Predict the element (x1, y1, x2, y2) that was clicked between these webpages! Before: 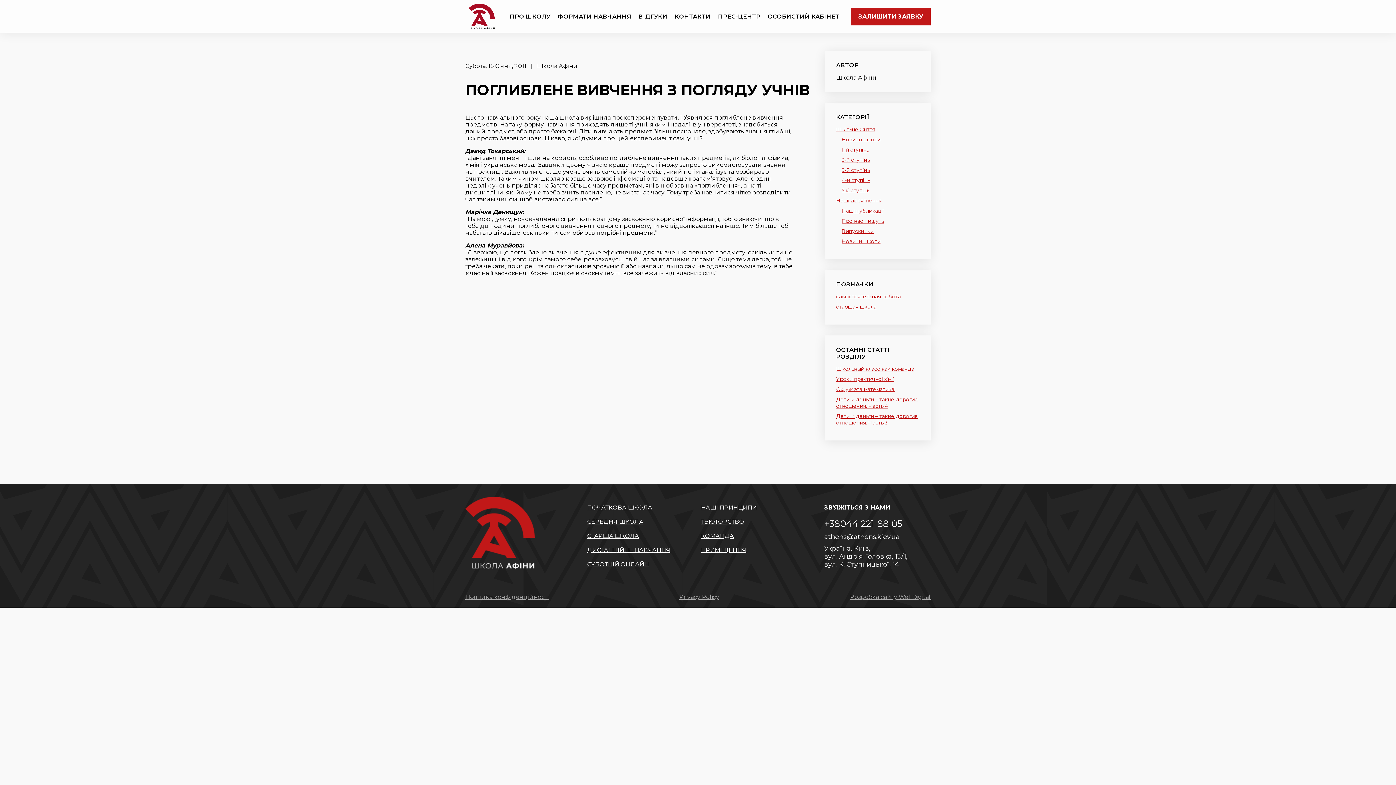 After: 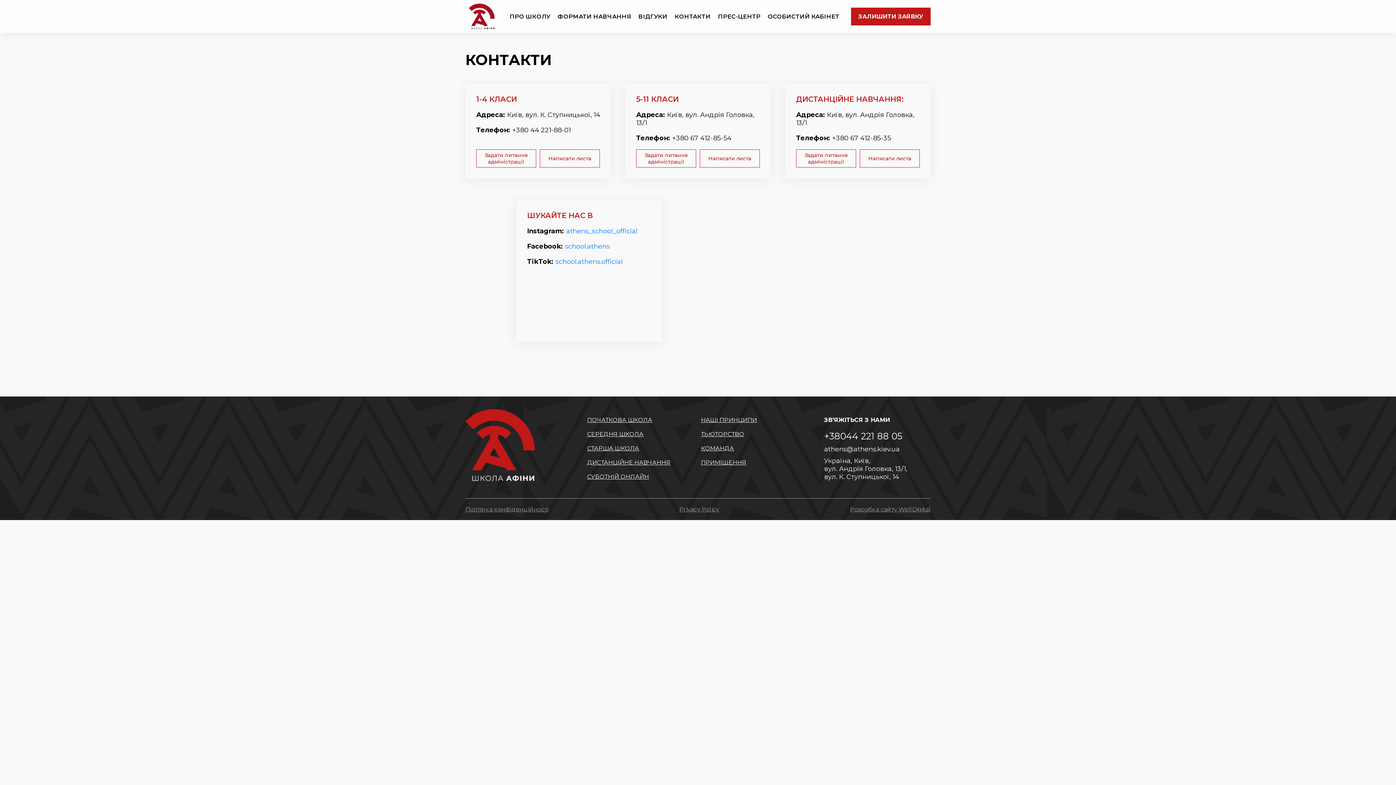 Action: label: КОНТАКТИ bbox: (671, 0, 714, 32)